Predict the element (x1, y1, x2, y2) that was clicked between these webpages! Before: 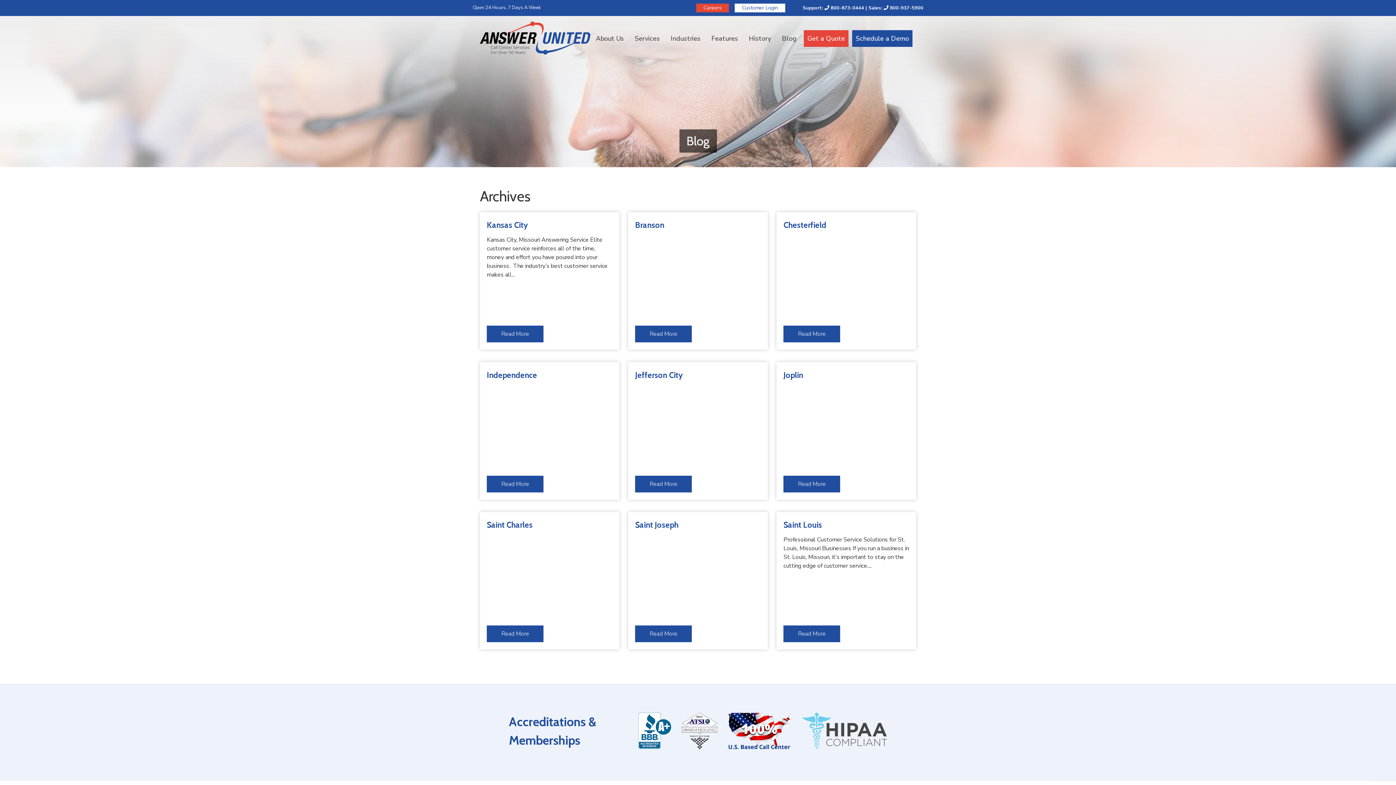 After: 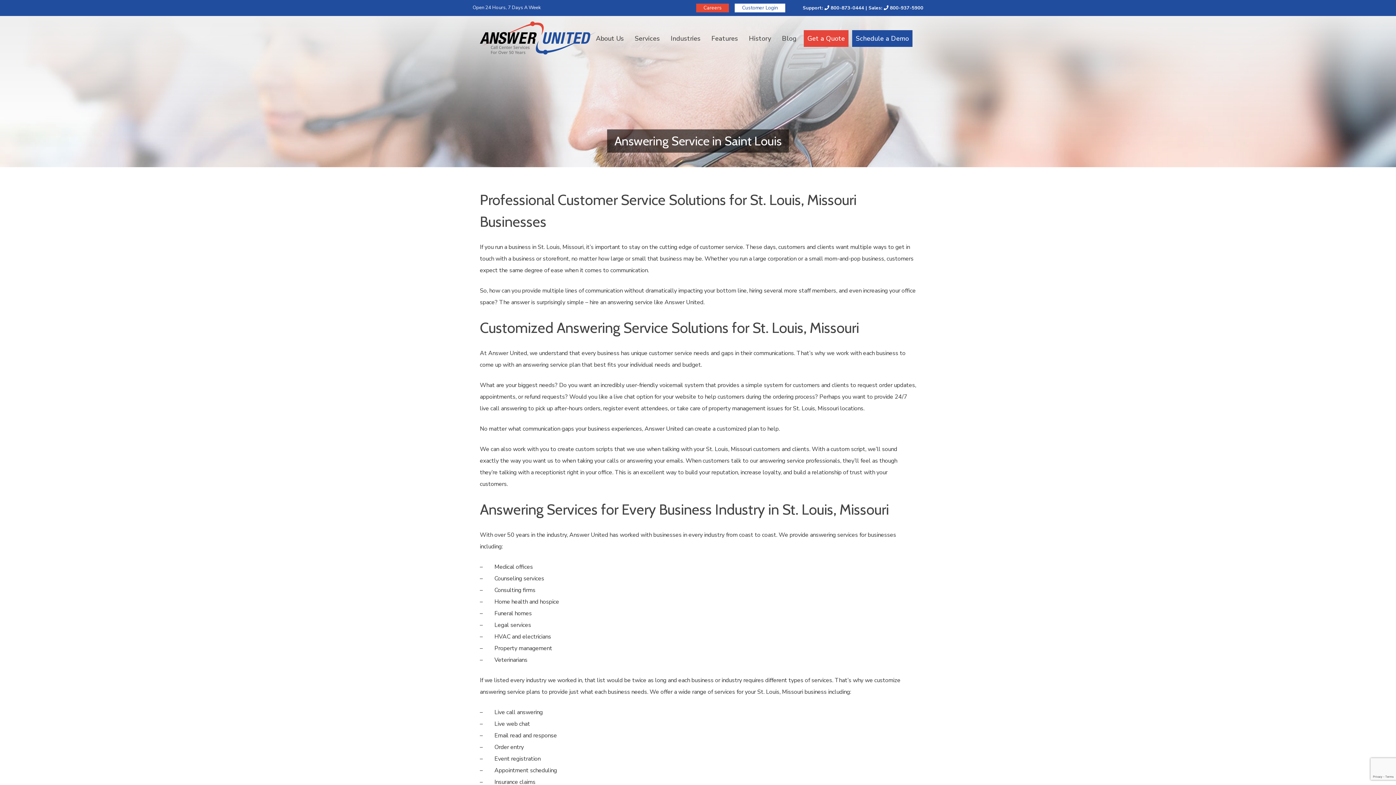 Action: bbox: (783, 520, 822, 530) label: Saint Louis